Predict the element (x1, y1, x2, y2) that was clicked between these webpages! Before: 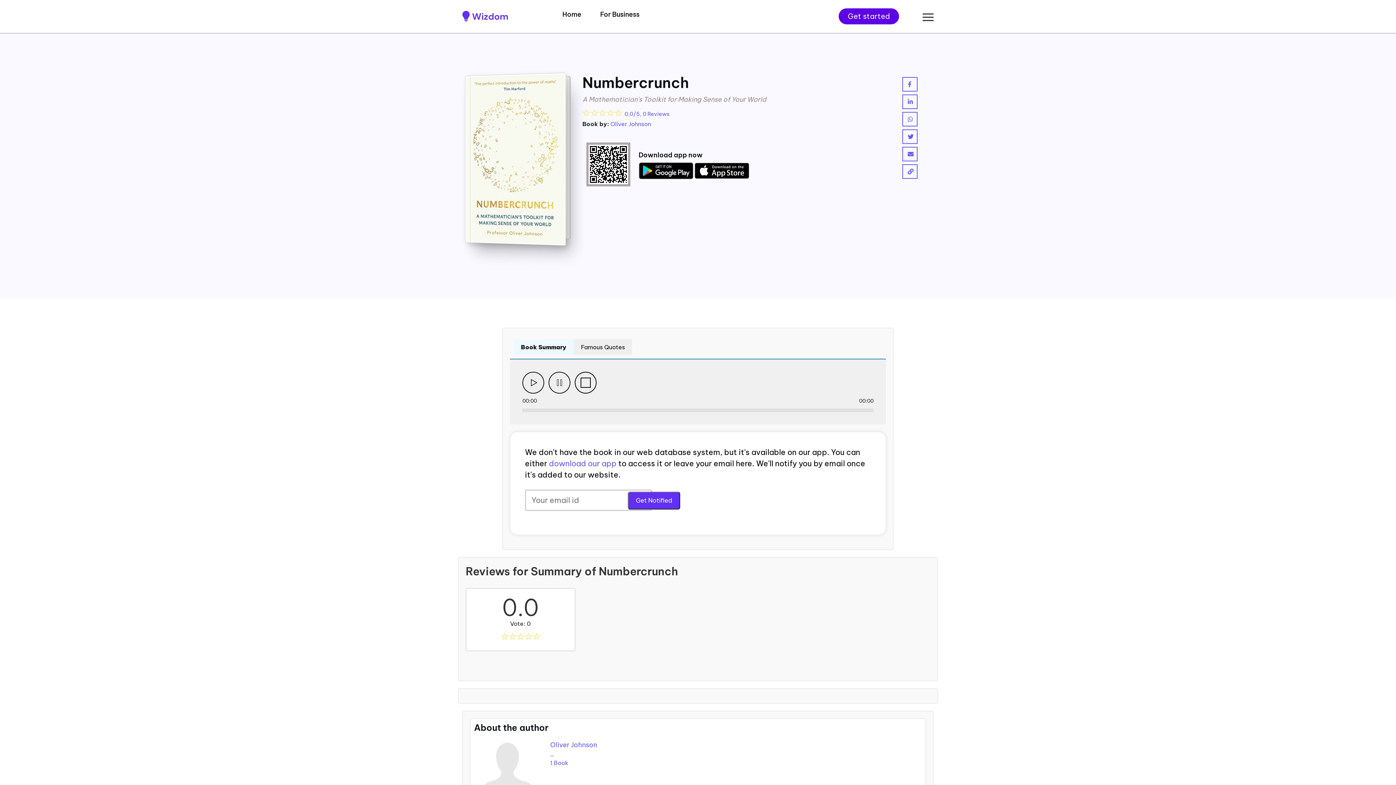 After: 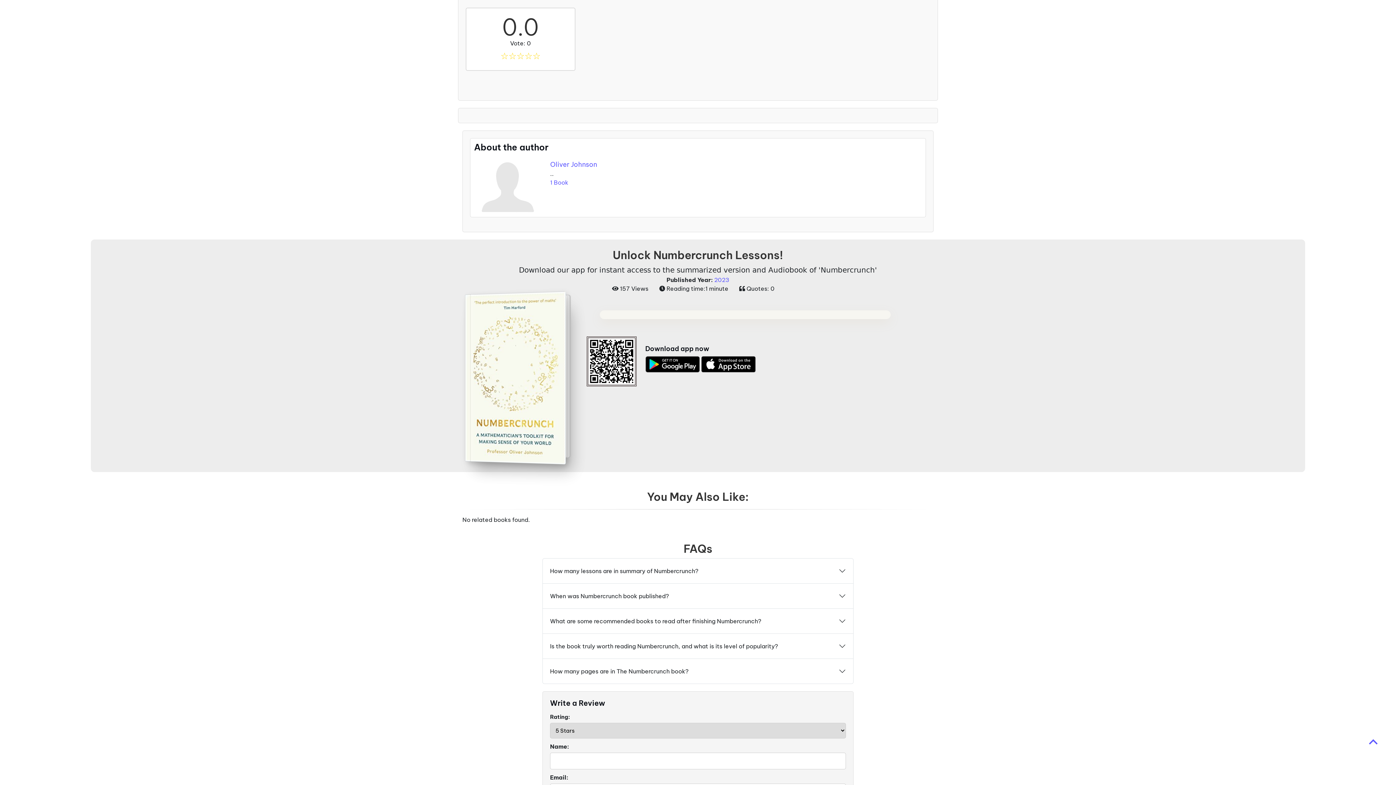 Action: bbox: (582, 106, 669, 118) label: ☆☆☆☆☆ 0.0/5, 0 Reviews